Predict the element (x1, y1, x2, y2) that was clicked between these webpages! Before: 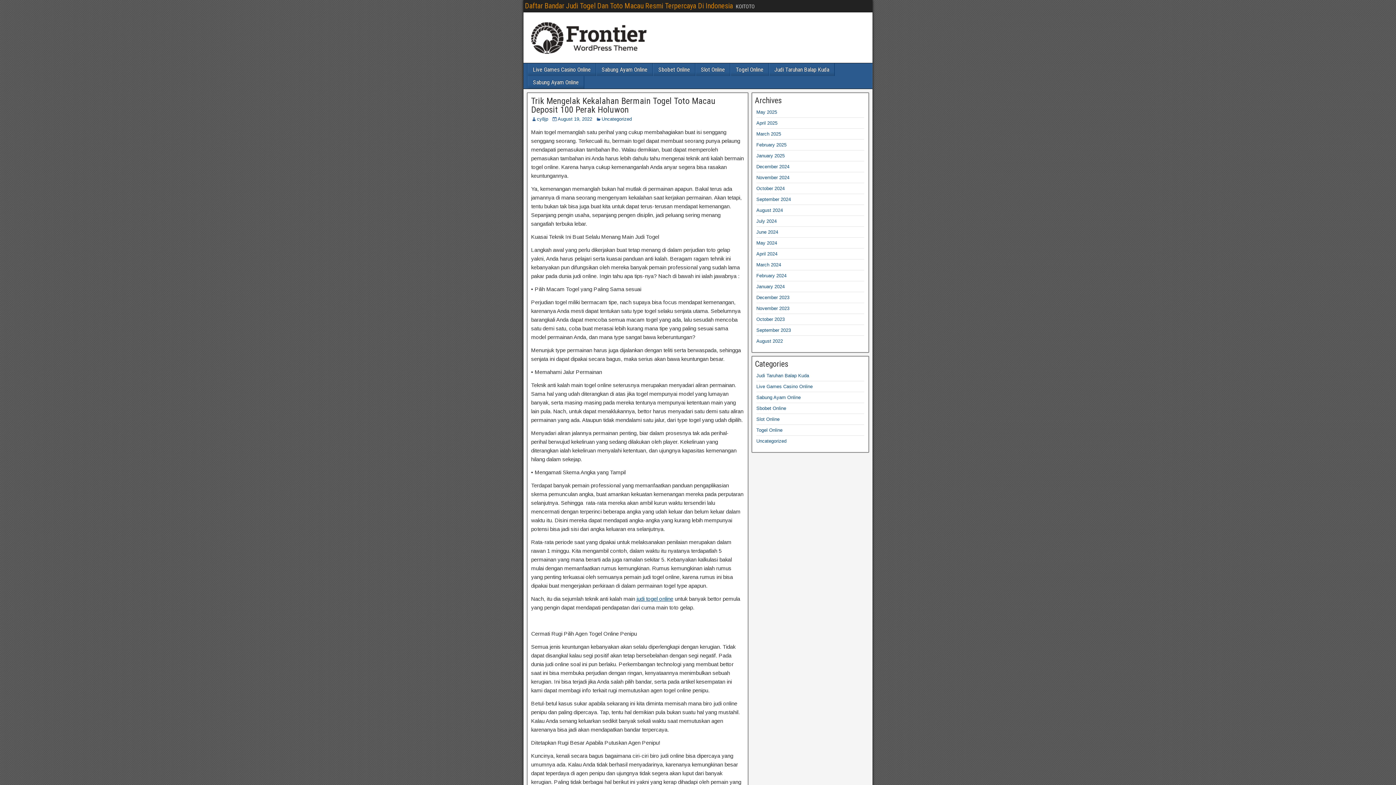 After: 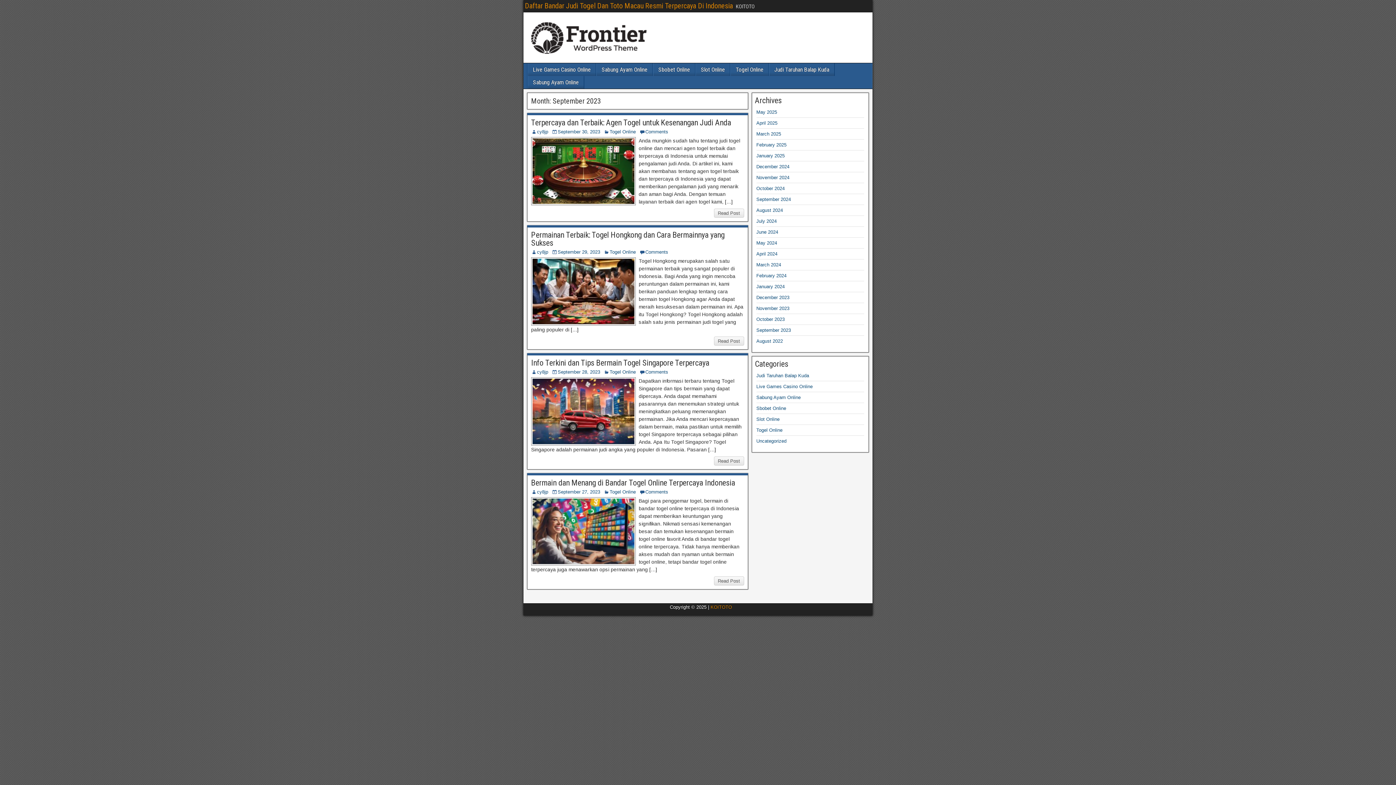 Action: label: September 2023 bbox: (756, 327, 791, 333)